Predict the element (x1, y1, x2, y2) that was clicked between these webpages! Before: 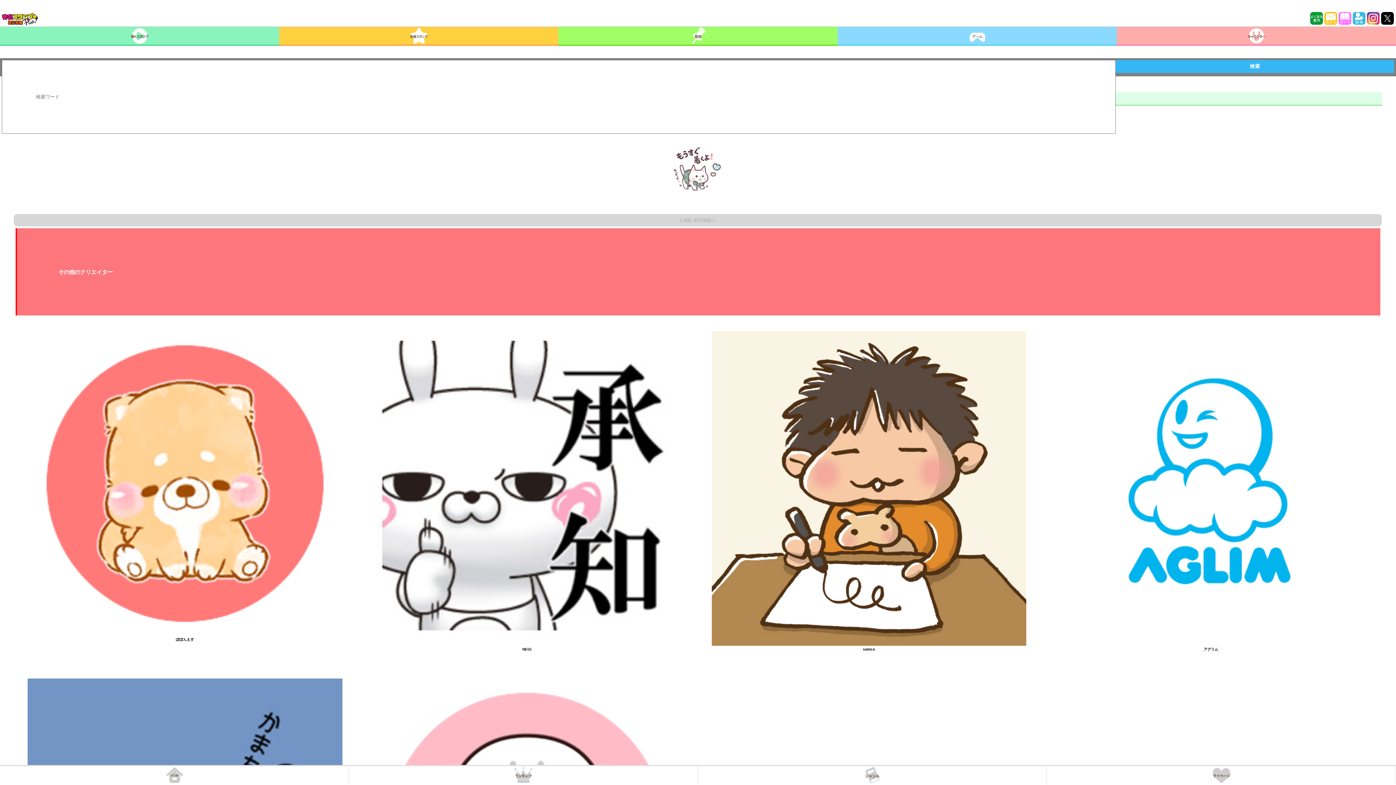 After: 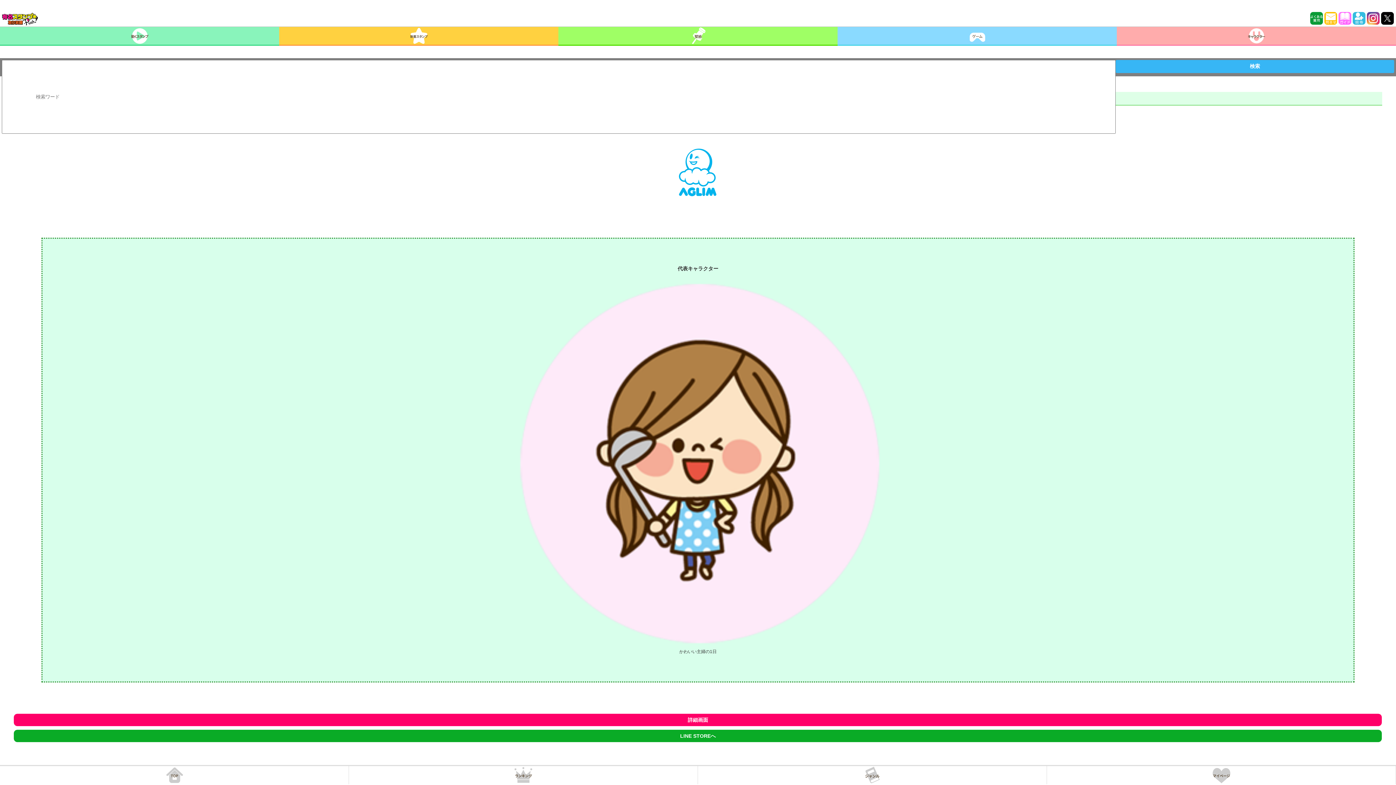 Action: label: アグリム bbox: (1053, 331, 1368, 651)